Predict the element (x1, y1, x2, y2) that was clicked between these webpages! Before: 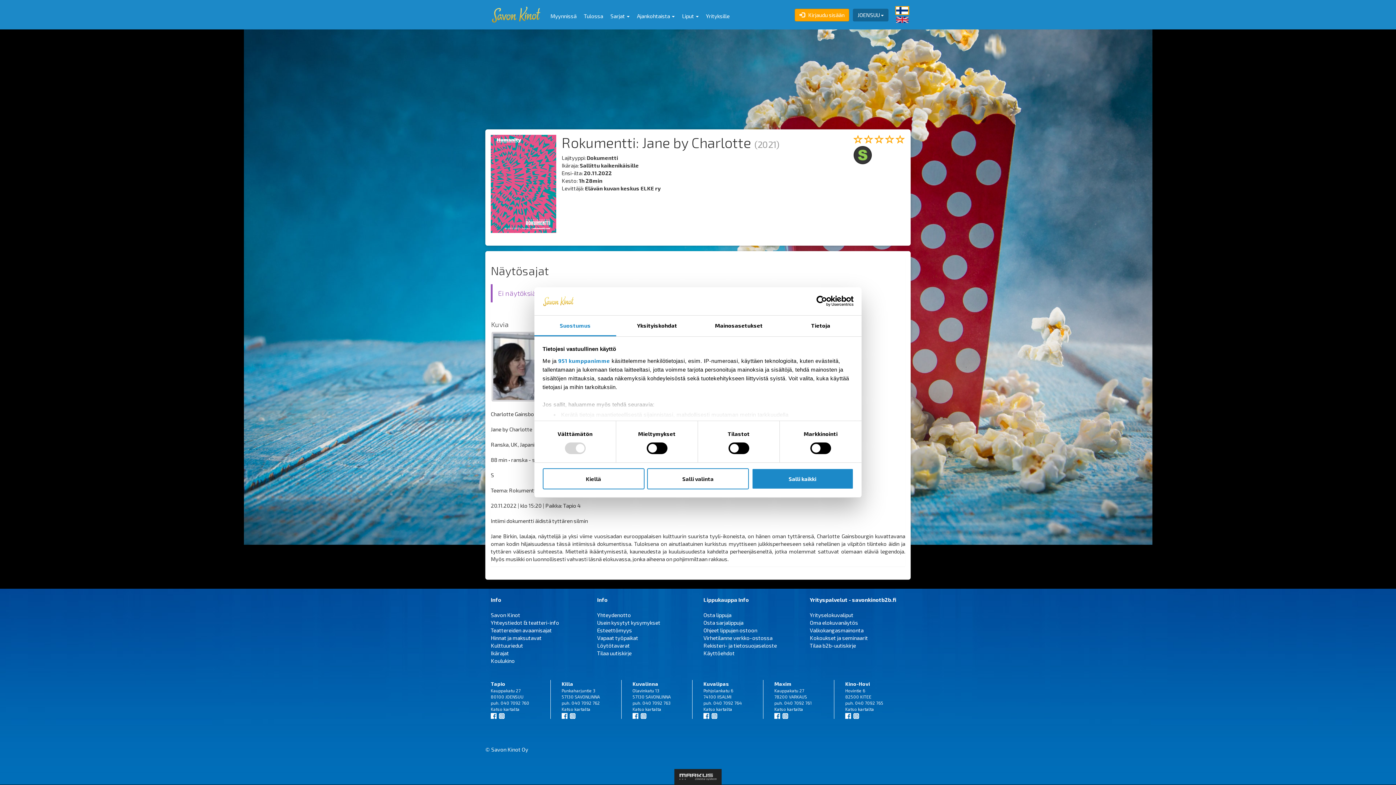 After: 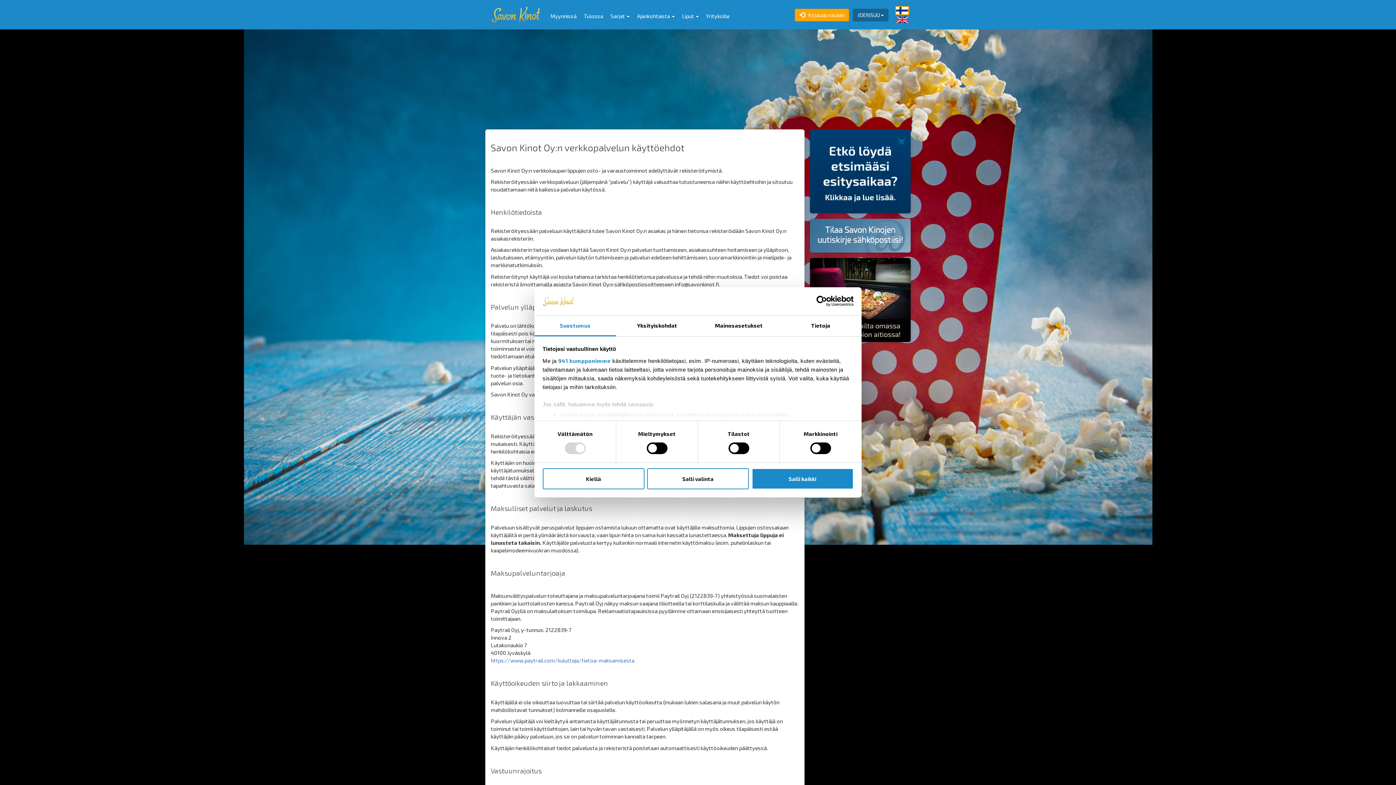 Action: bbox: (703, 650, 734, 656) label: Käyttöehdot